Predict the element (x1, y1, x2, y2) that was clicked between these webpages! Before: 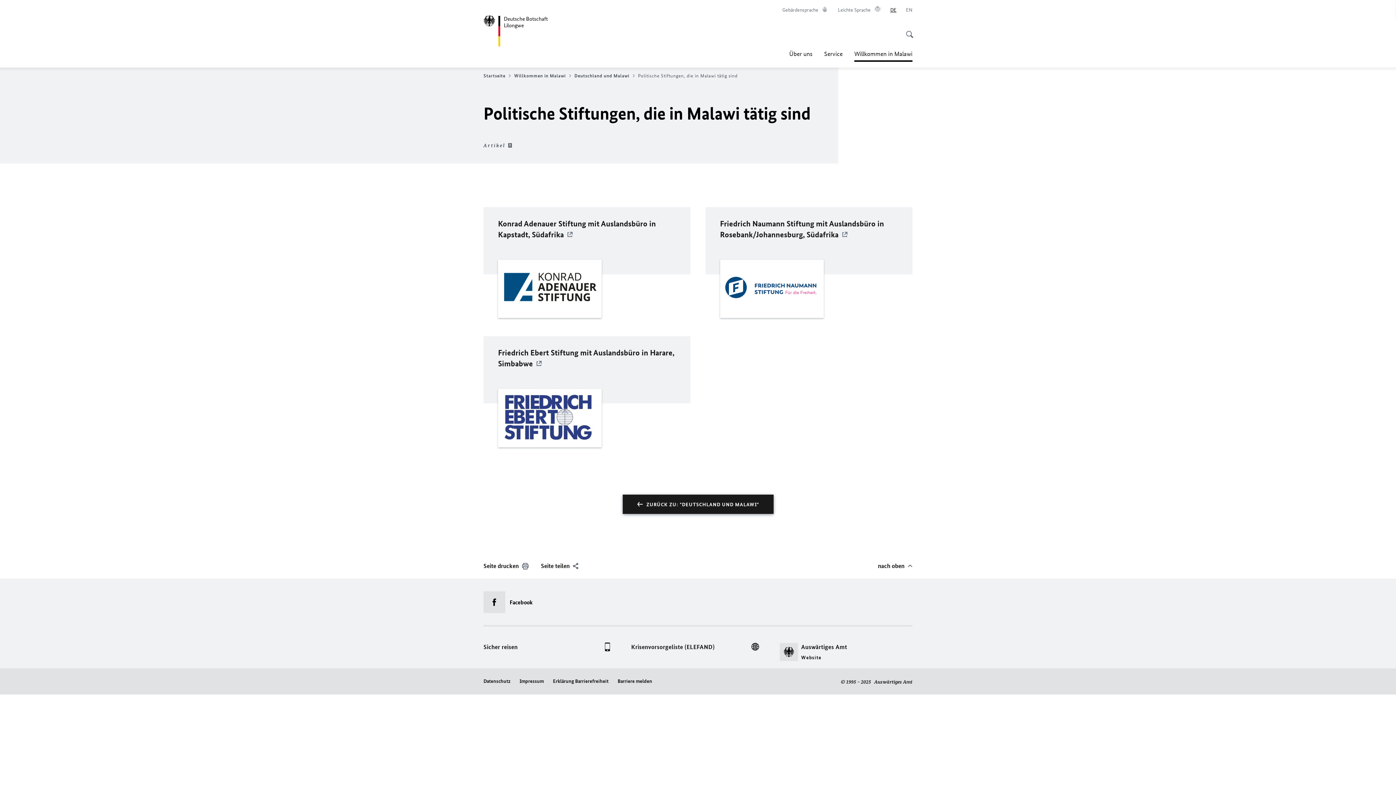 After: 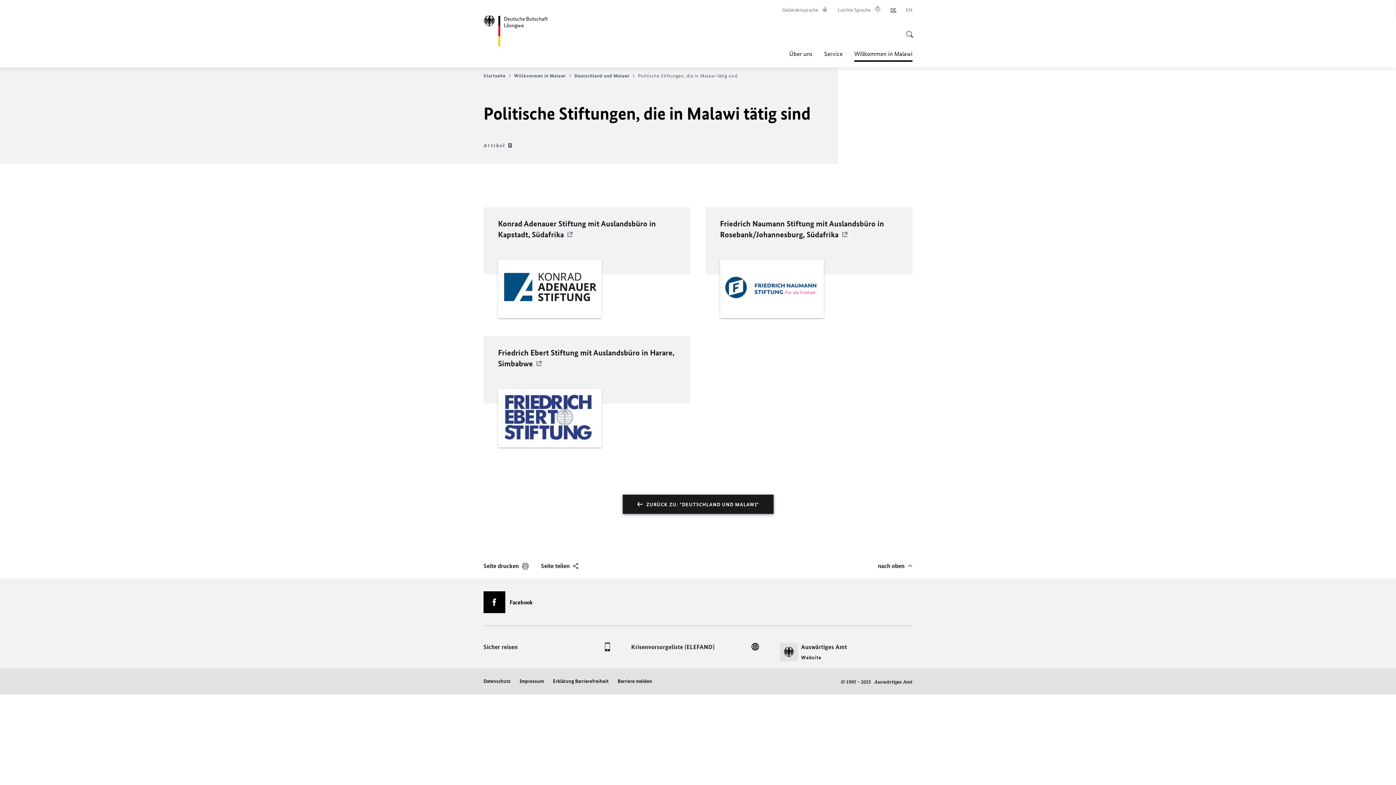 Action: label: Facebook bbox: (483, 591, 532, 613)